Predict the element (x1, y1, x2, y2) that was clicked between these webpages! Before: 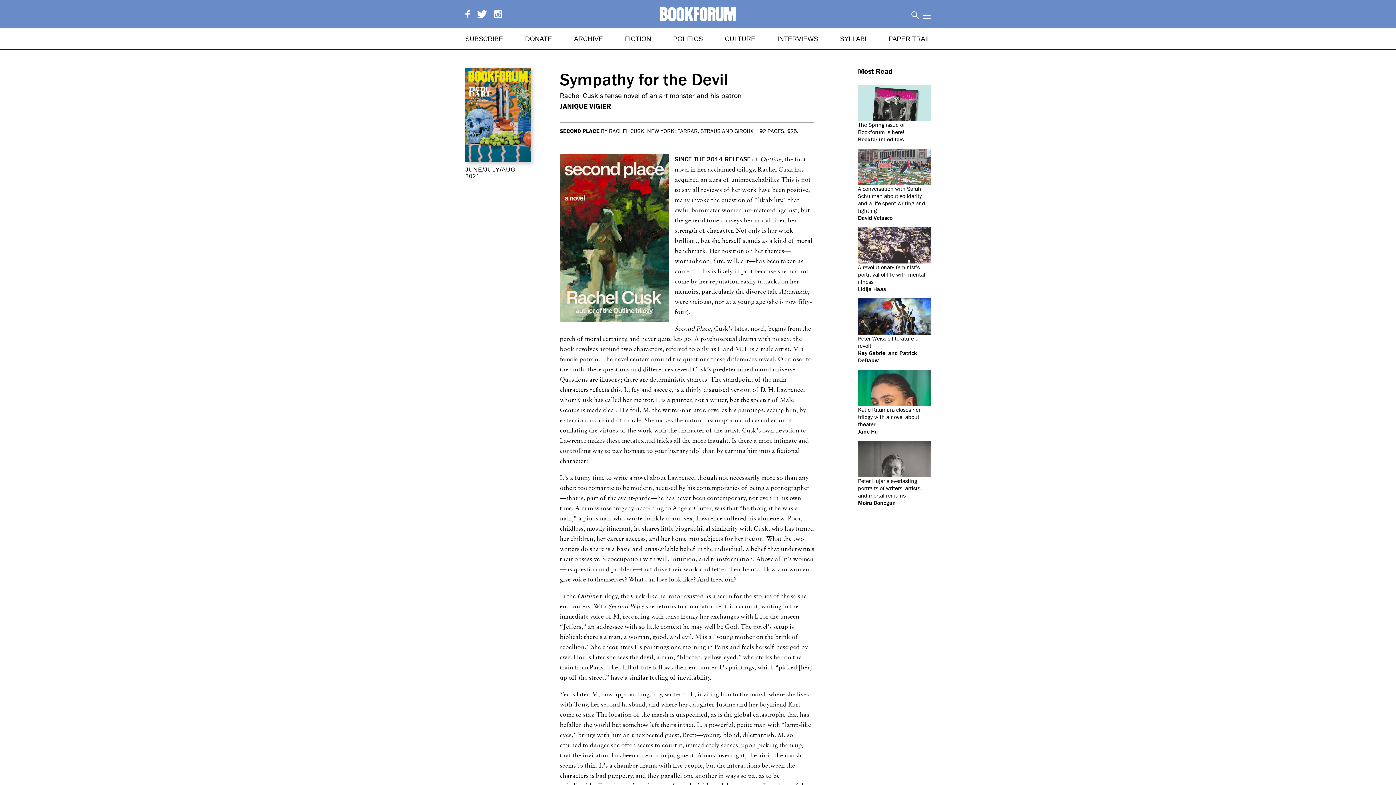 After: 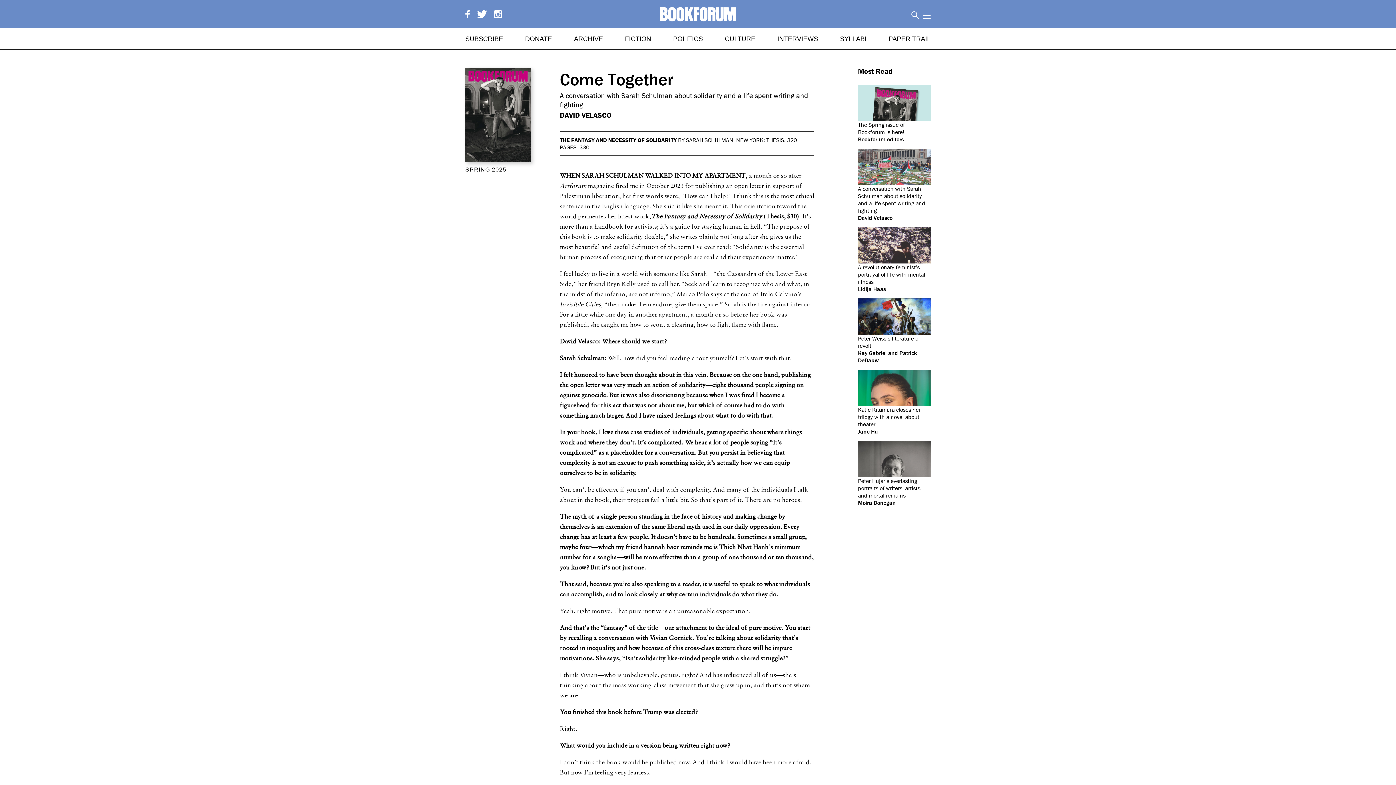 Action: bbox: (858, 185, 925, 214) label: A conversation with Sarah Schulman about solidarity and a life spent writing and fighting